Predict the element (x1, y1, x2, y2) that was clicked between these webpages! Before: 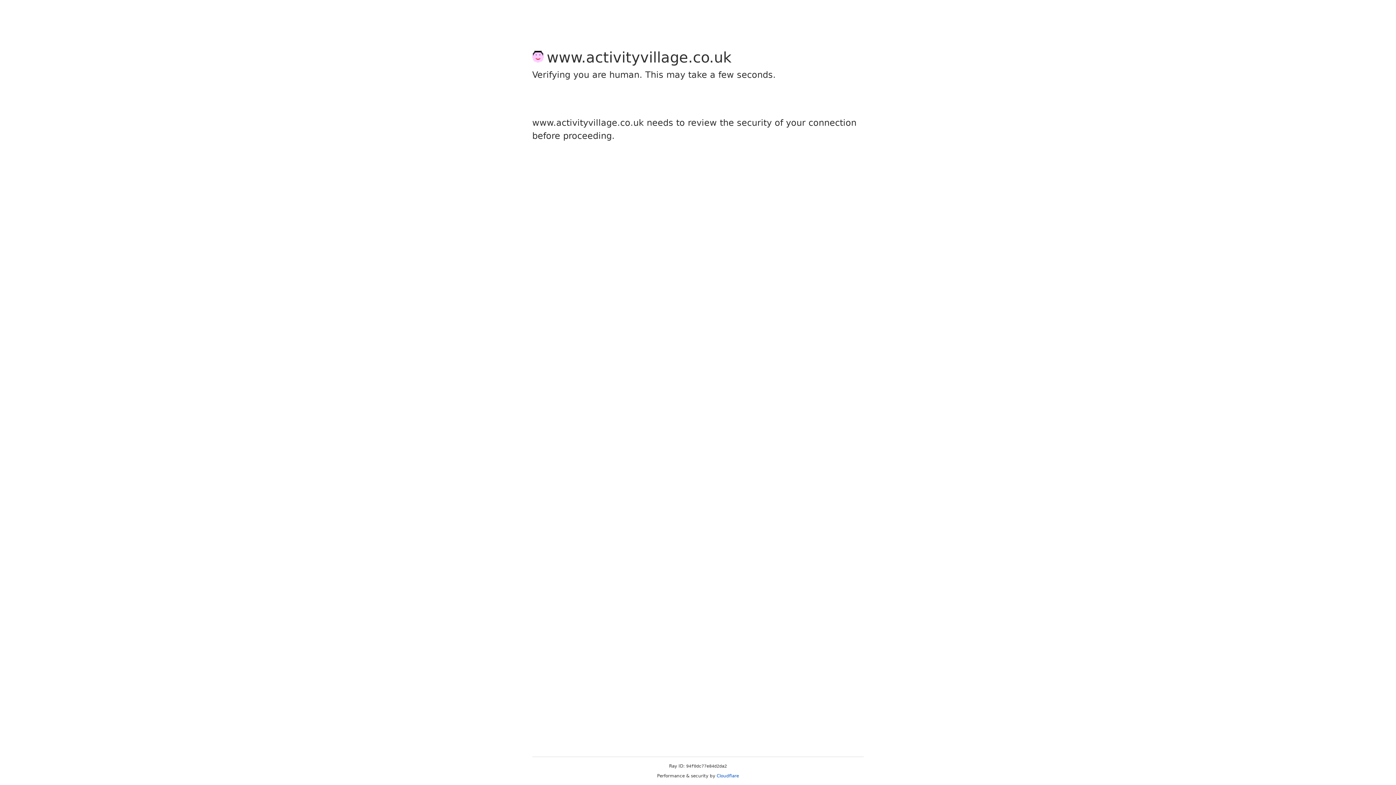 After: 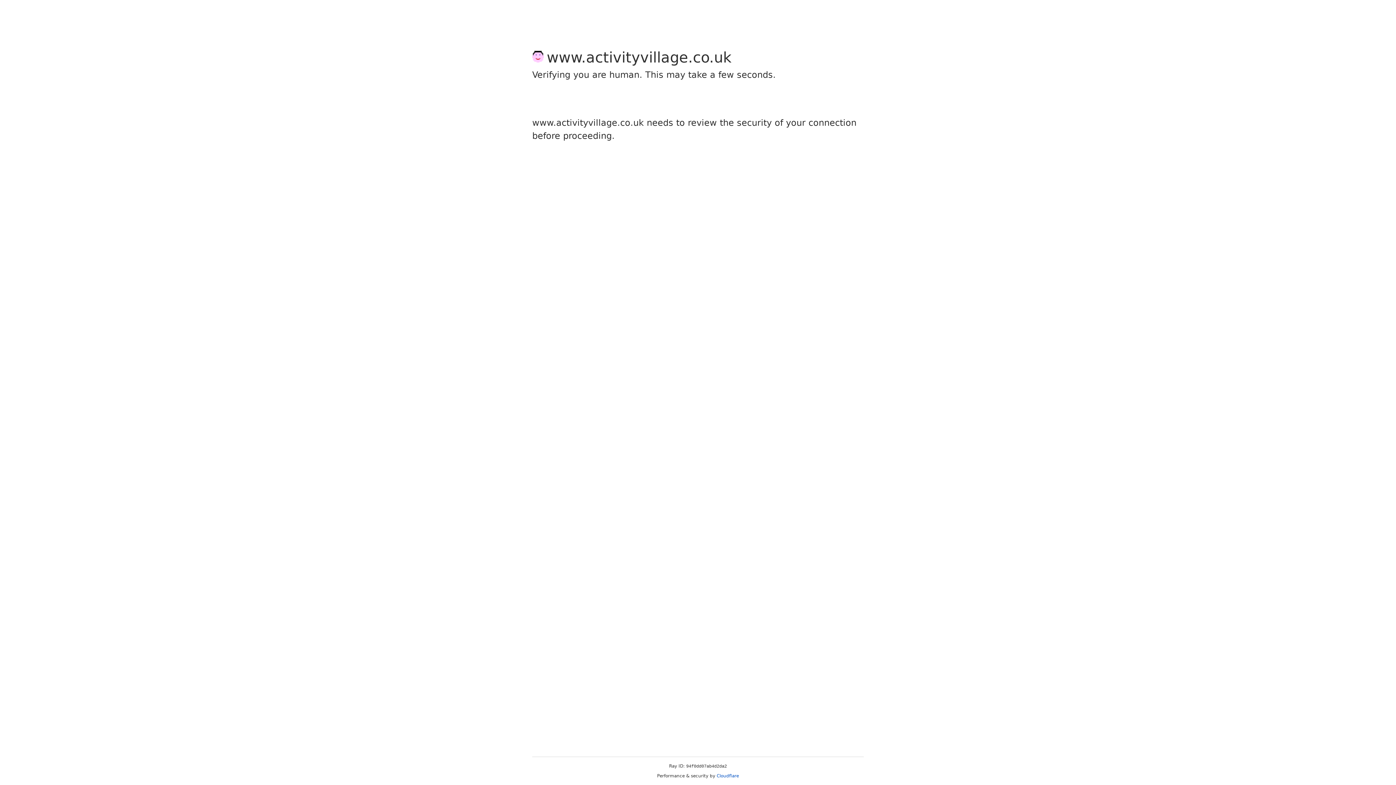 Action: label: Cloudflare bbox: (716, 773, 739, 778)